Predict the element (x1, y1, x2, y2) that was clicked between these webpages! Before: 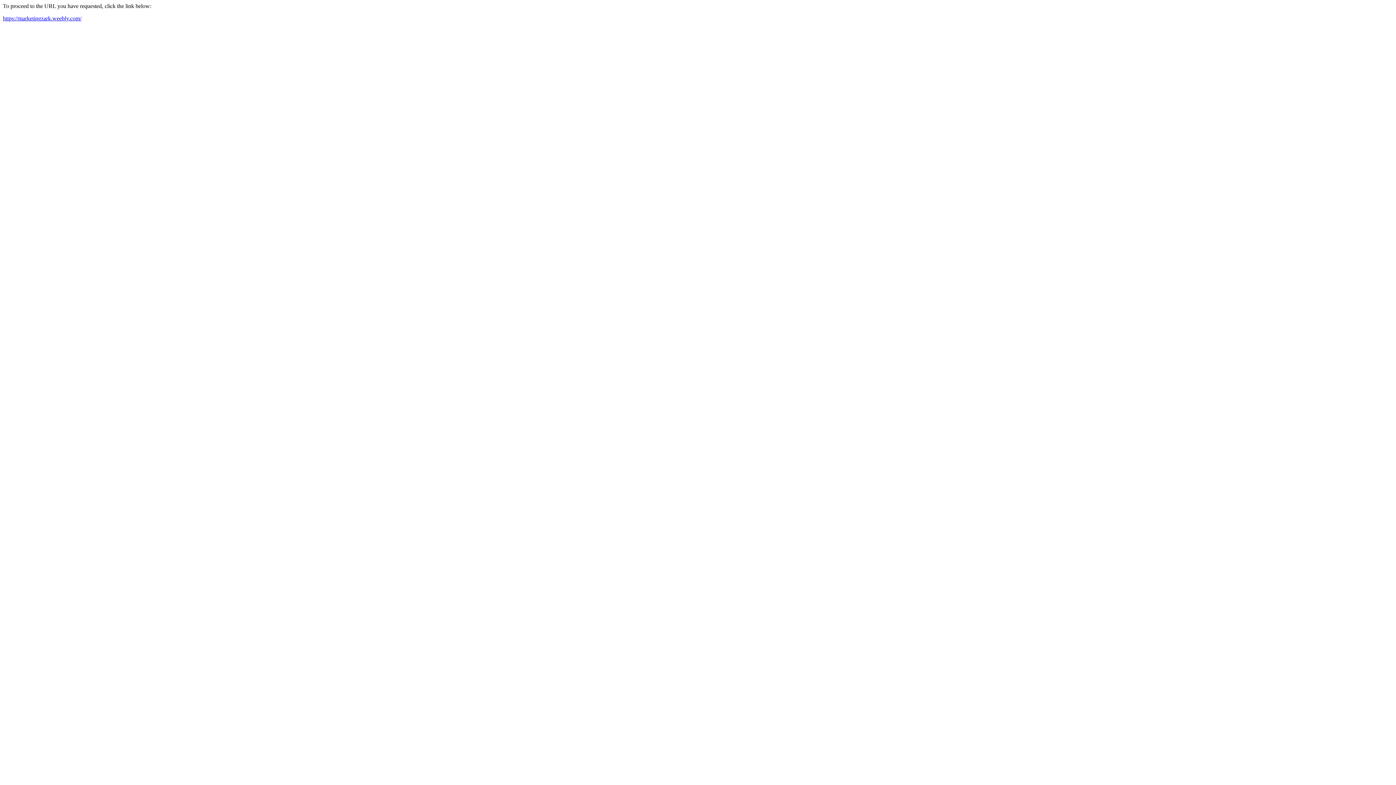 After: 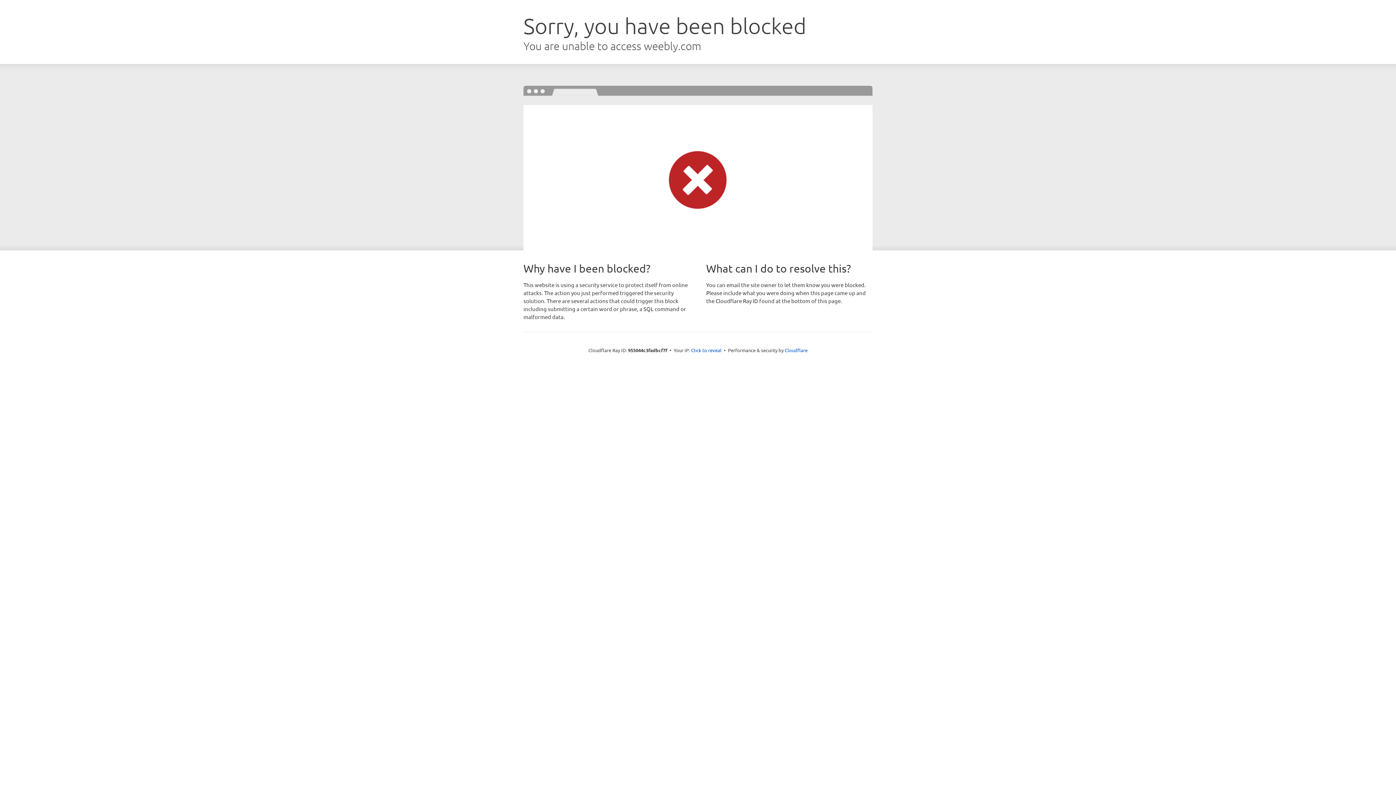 Action: label: https://marketingzark.weebly.com/ bbox: (2, 15, 81, 21)